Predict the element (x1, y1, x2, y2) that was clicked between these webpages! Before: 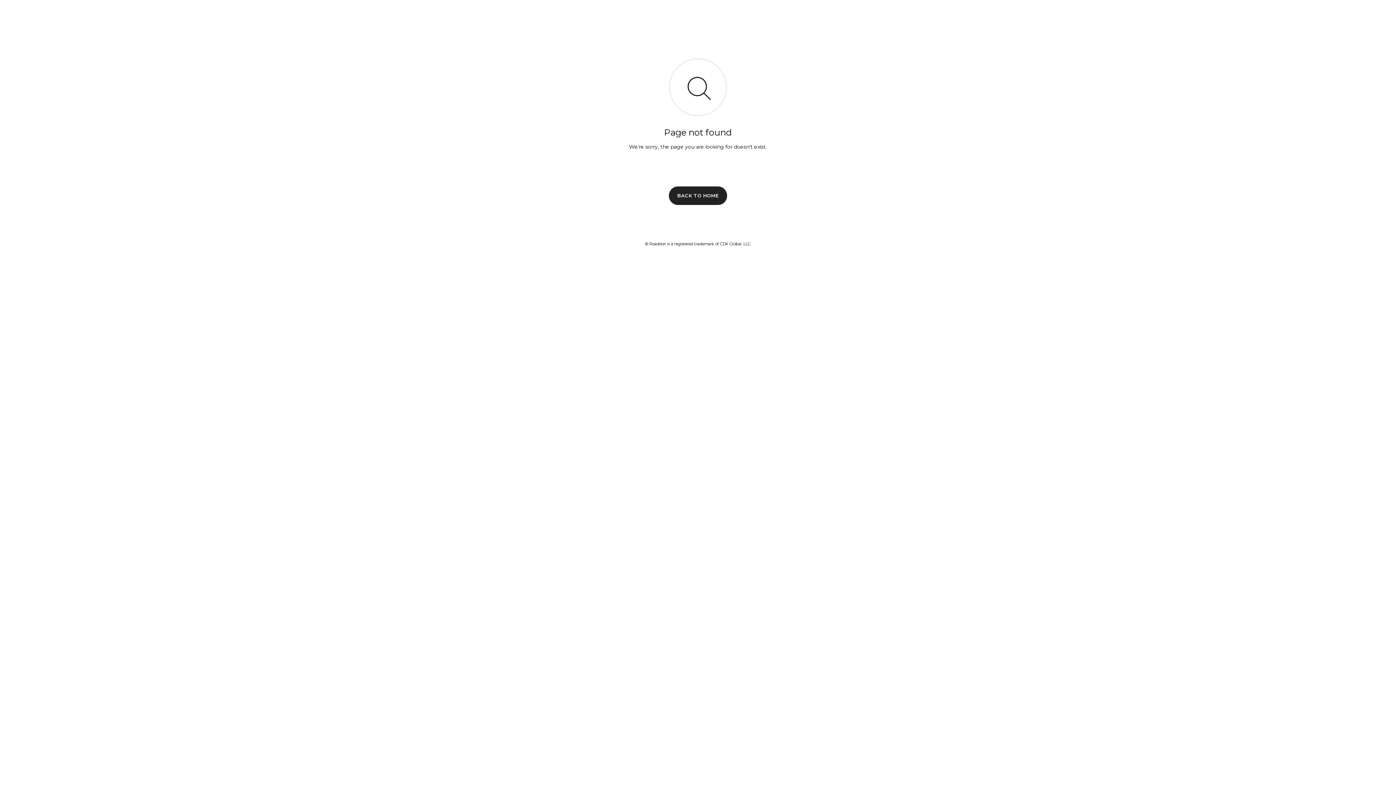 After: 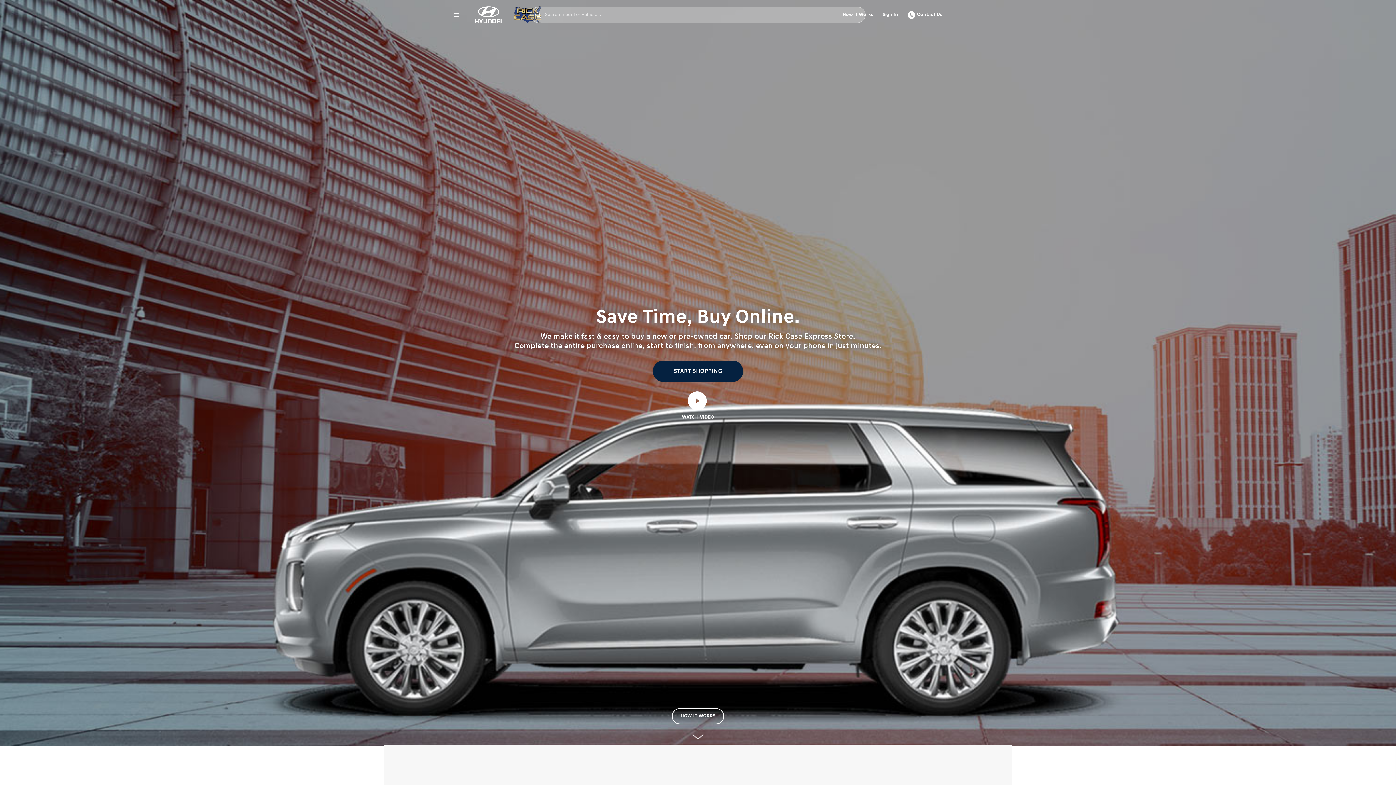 Action: label: BACK TO HOME bbox: (669, 186, 727, 204)